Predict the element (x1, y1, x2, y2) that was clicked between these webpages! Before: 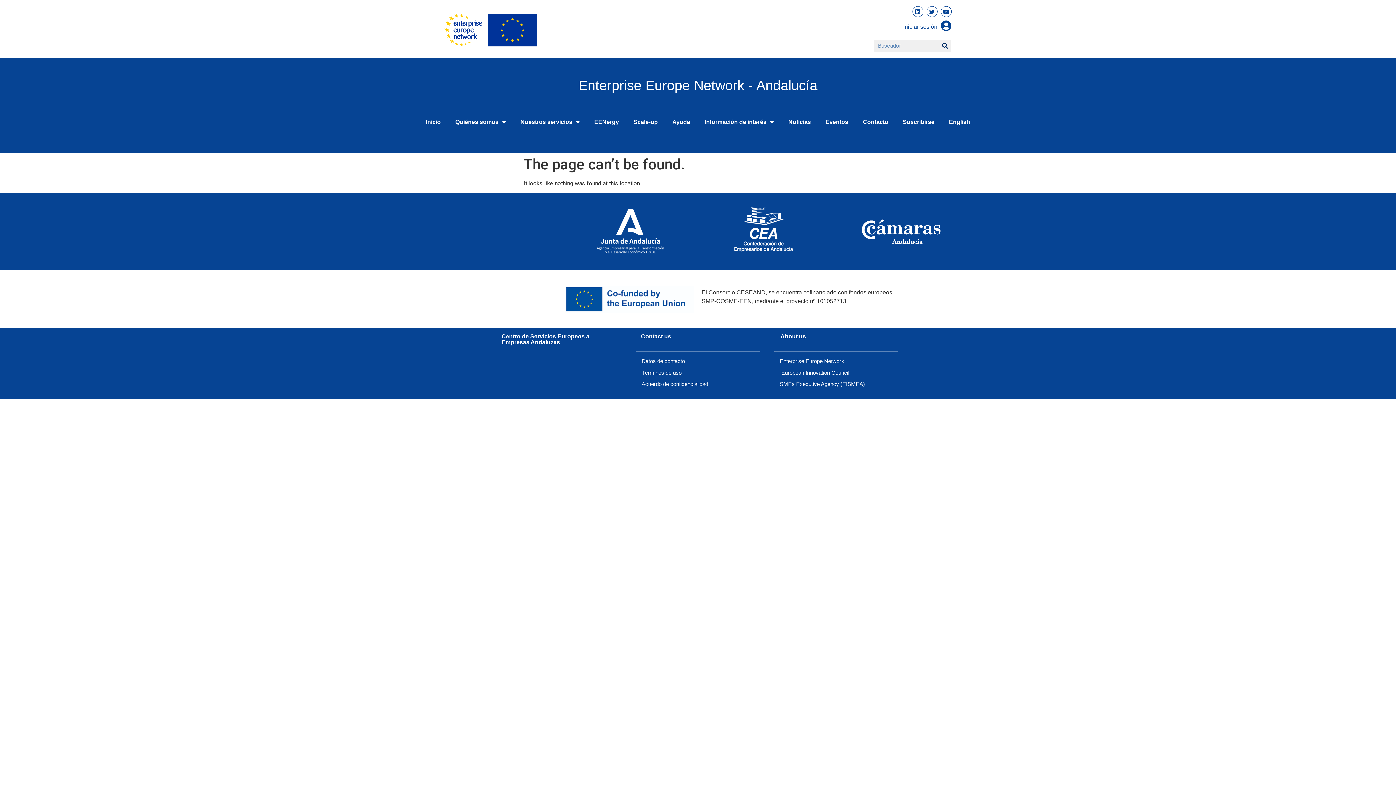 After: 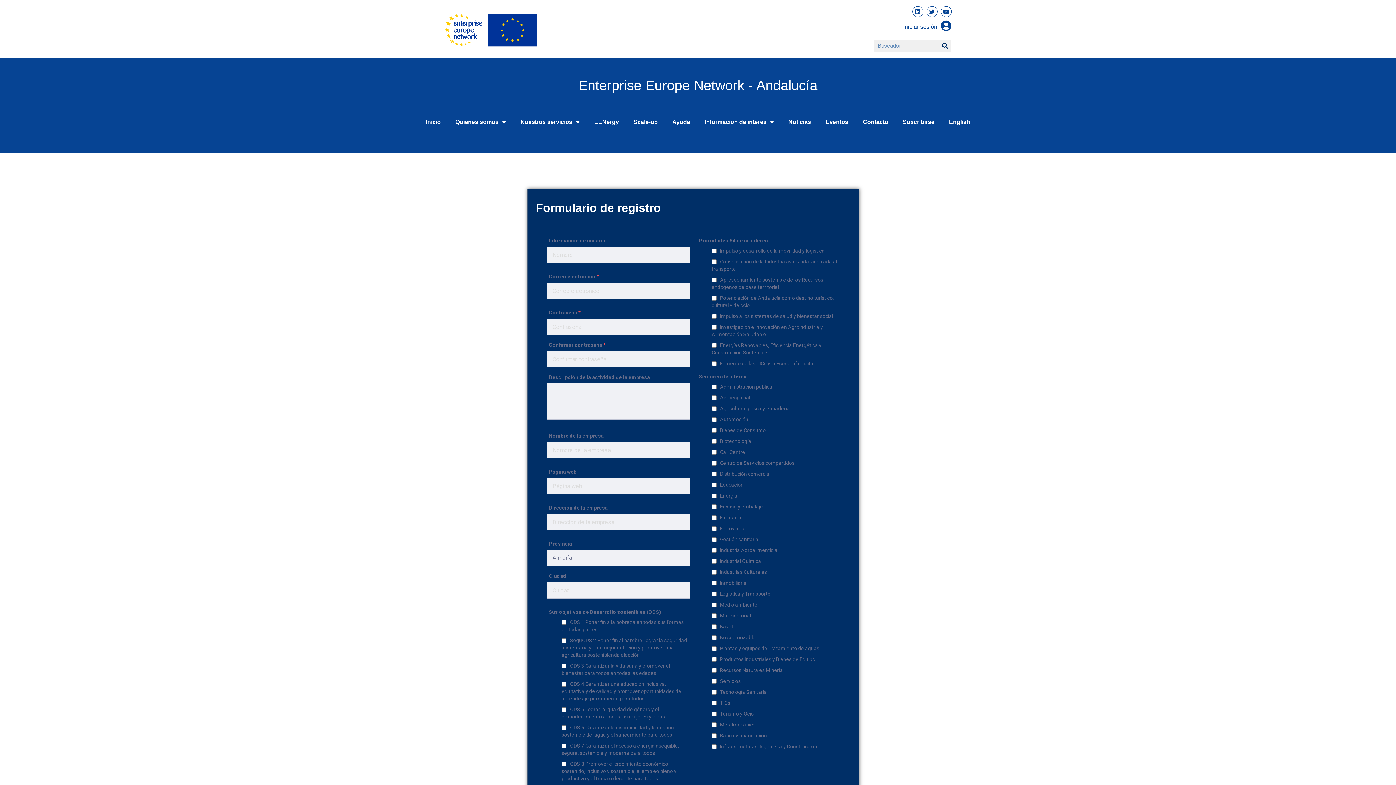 Action: label: Suscribirse bbox: (895, 113, 942, 131)